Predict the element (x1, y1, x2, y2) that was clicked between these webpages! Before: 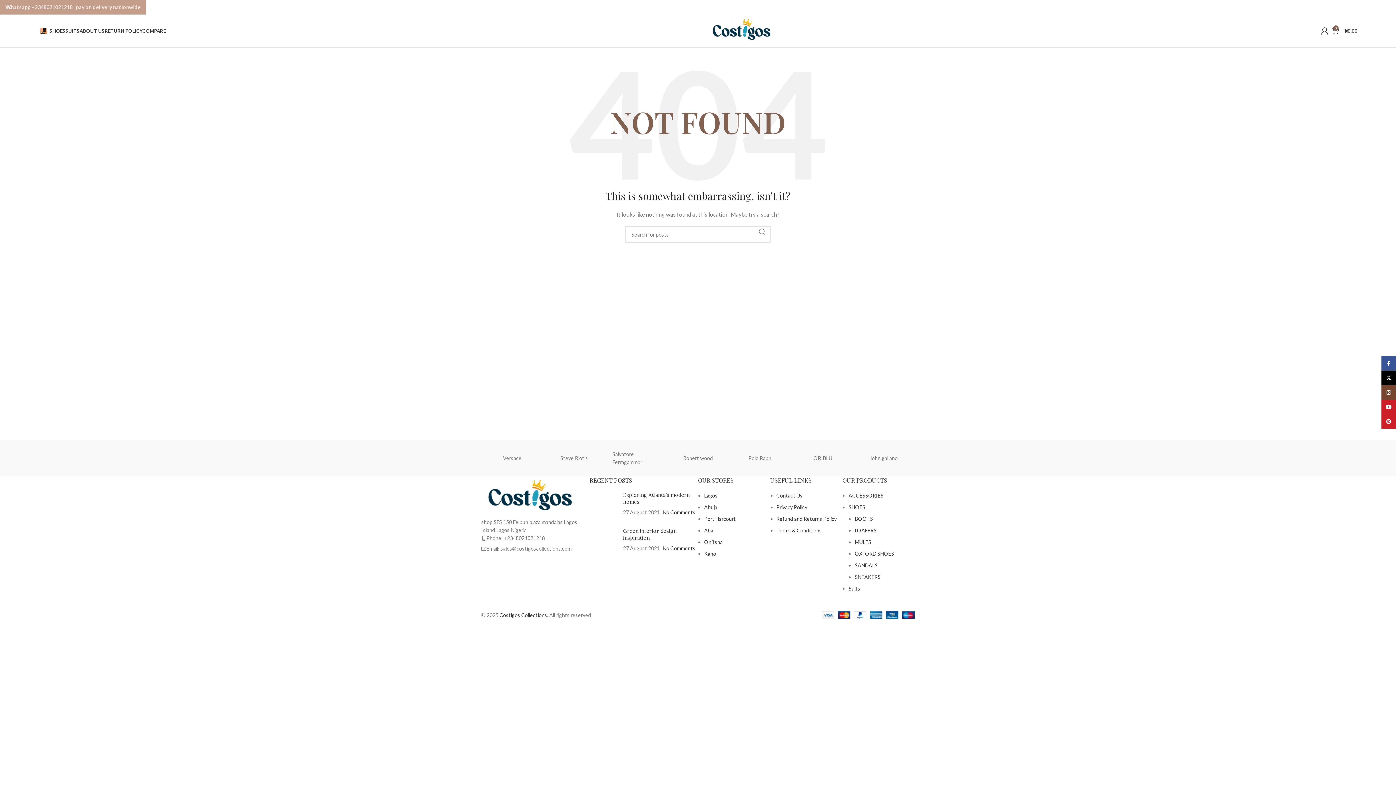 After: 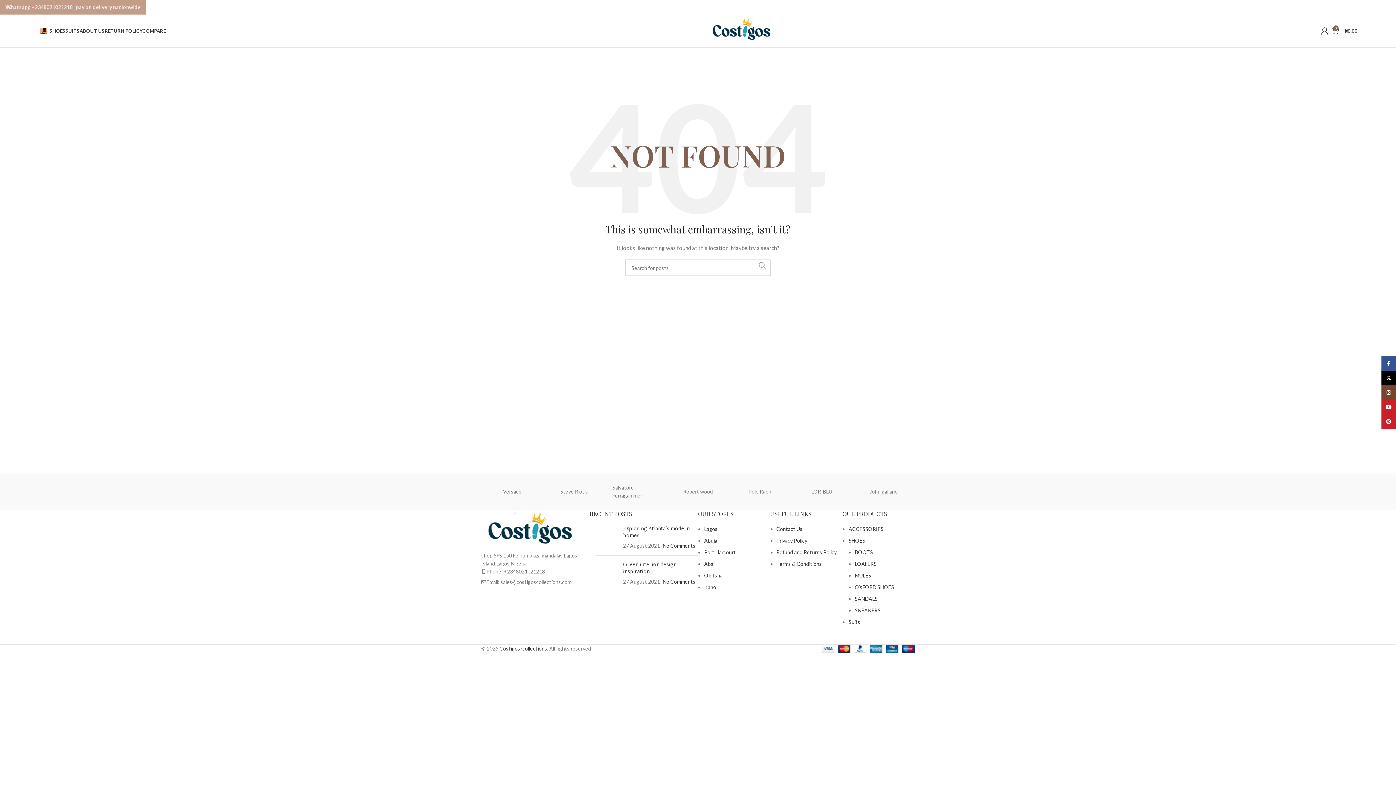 Action: label: Search  bbox: (754, 226, 770, 237)